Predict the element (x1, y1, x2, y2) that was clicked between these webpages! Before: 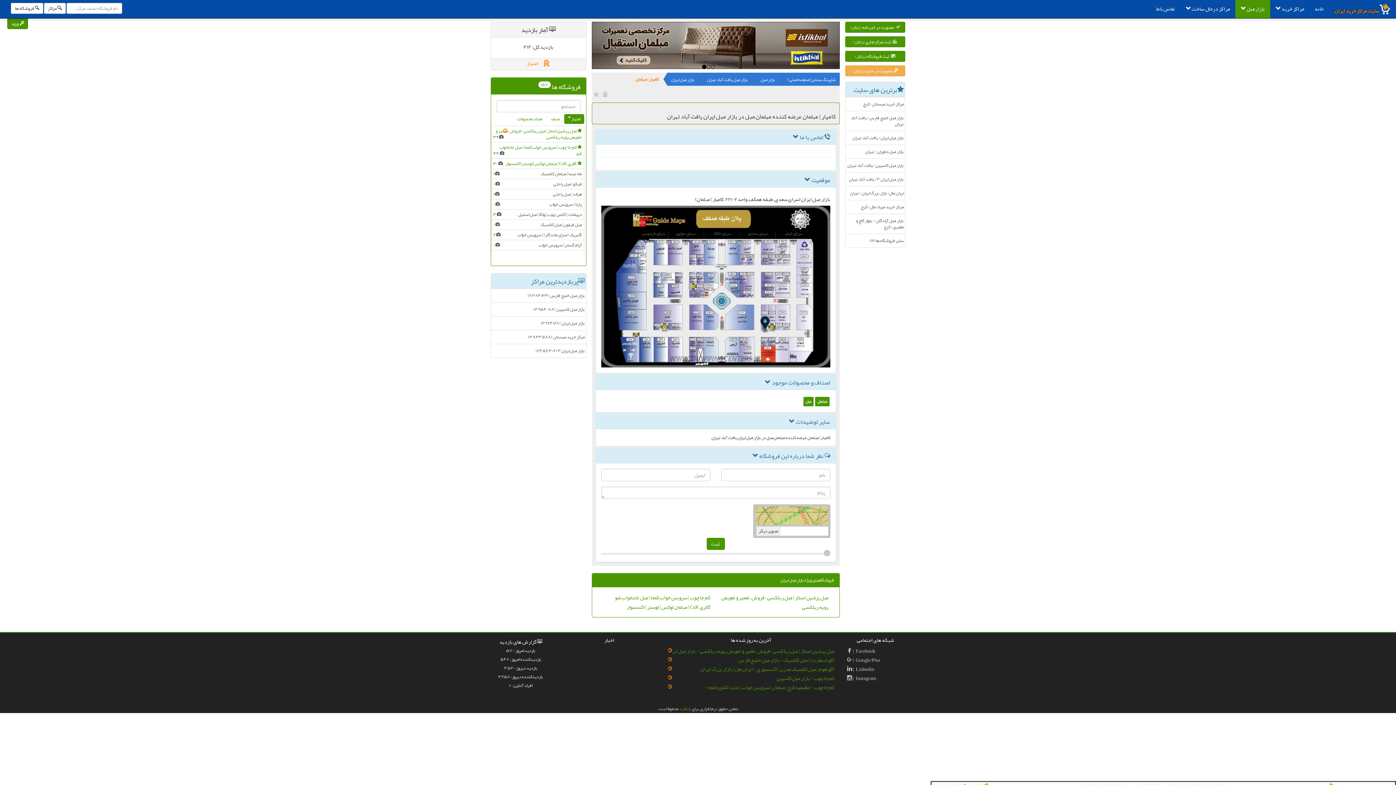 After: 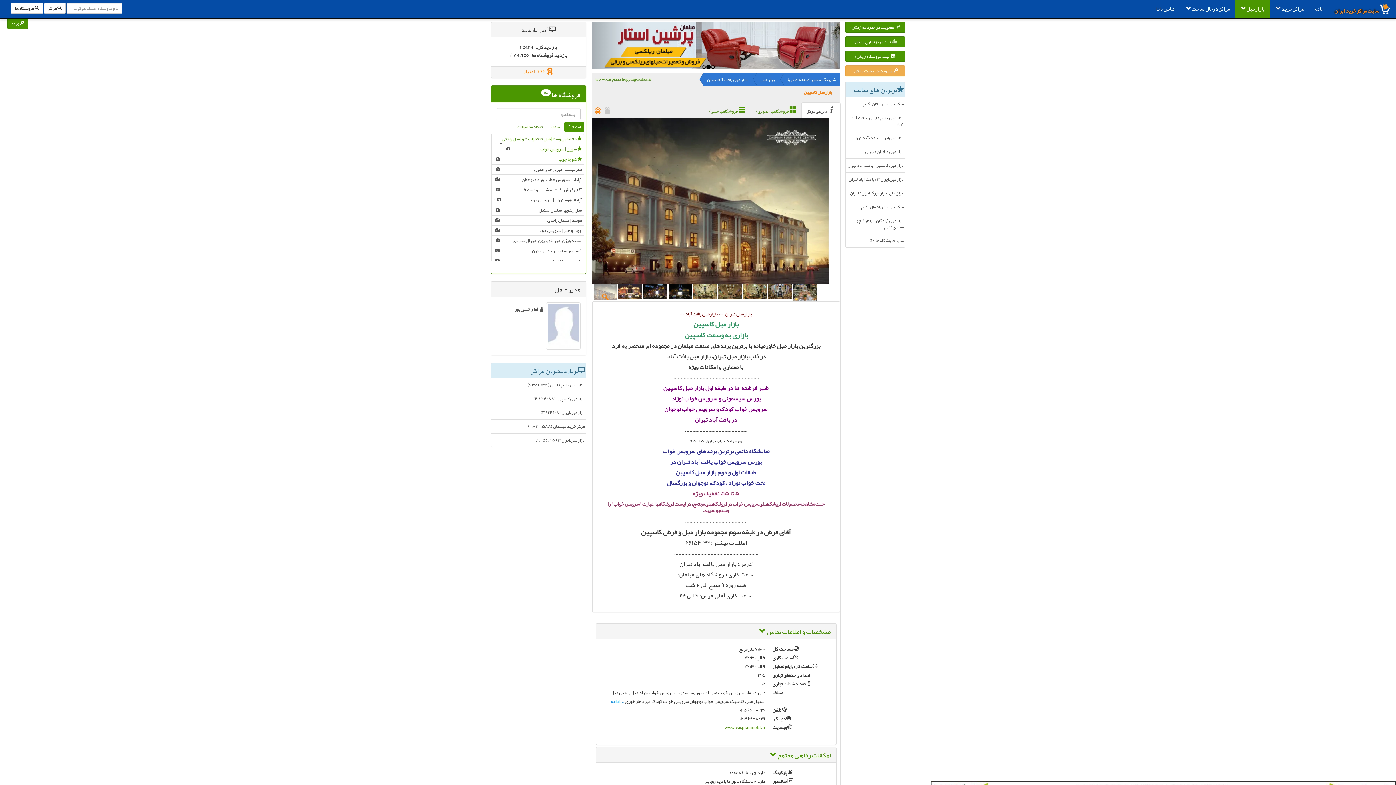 Action: label: بازار مبل کاسپین ؛ یافت آباد تهران bbox: (845, 158, 905, 172)